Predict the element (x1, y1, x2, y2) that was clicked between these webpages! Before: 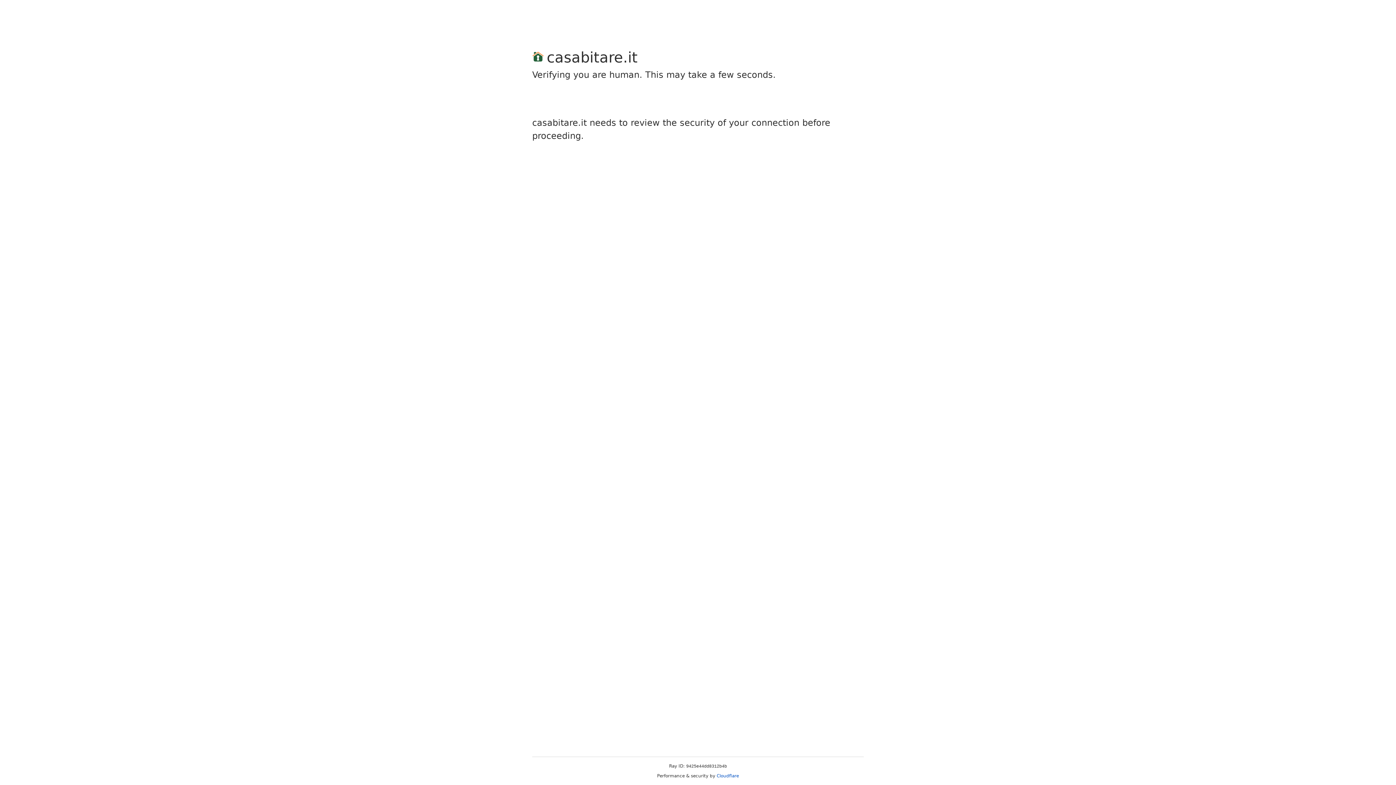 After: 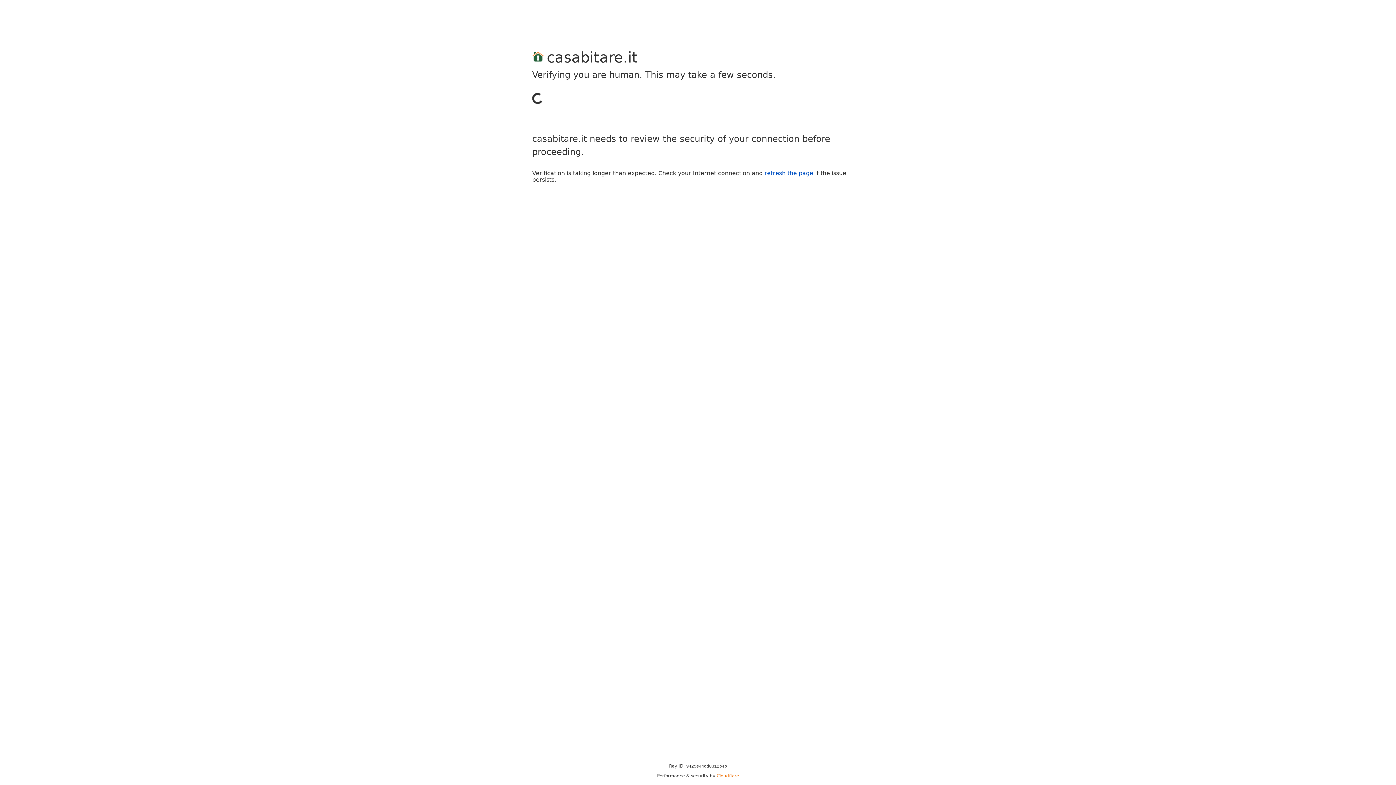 Action: label: Cloudflare bbox: (716, 773, 739, 778)